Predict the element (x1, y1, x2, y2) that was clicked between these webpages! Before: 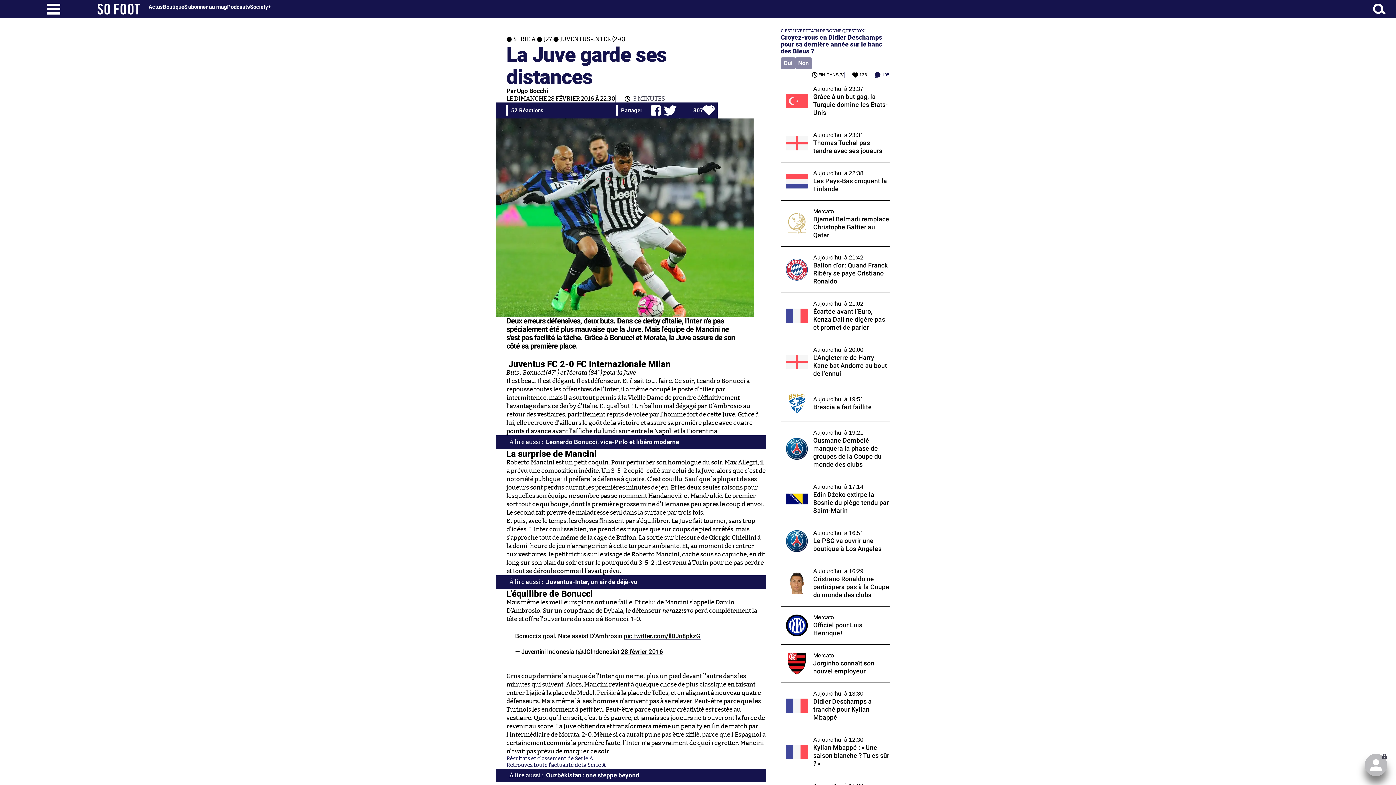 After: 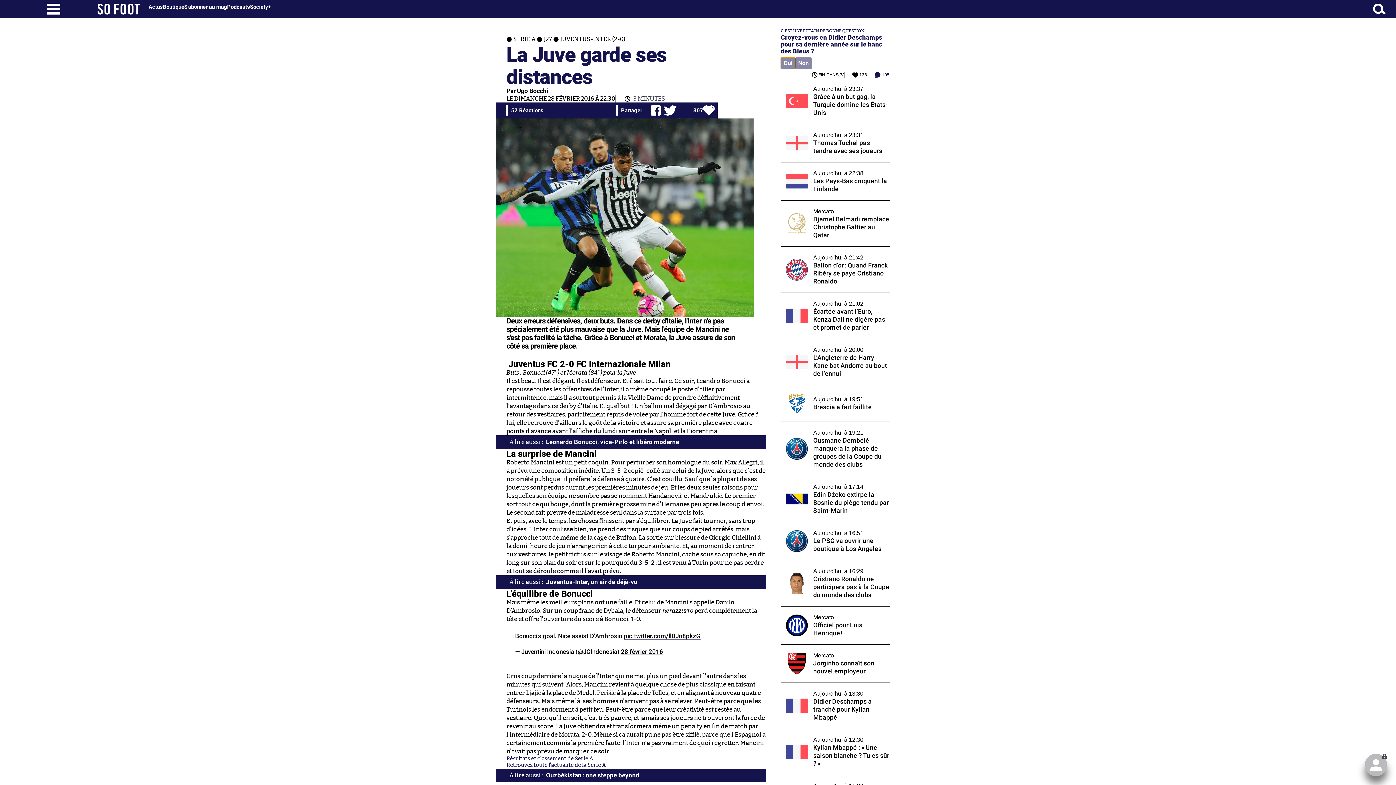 Action: bbox: (780, 57, 795, 69) label: Oui